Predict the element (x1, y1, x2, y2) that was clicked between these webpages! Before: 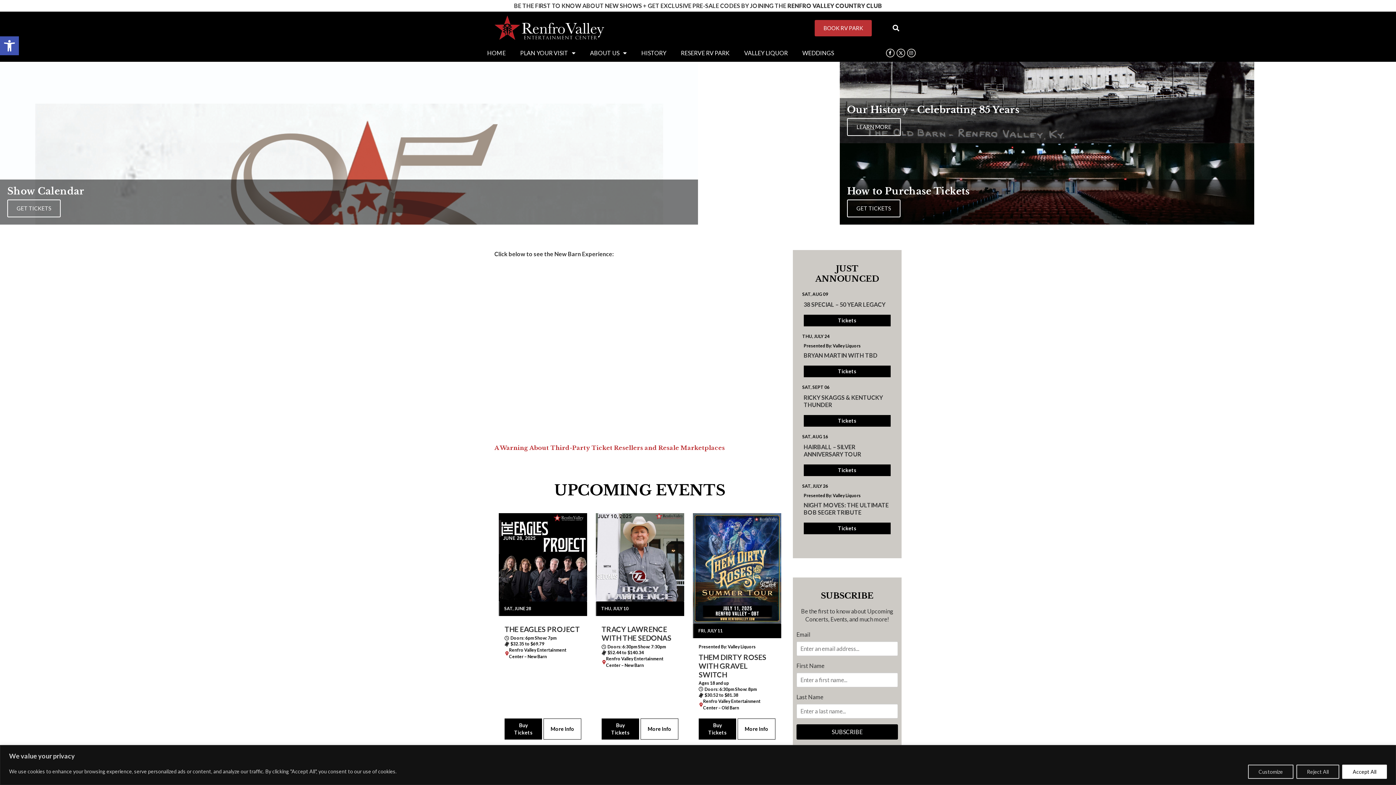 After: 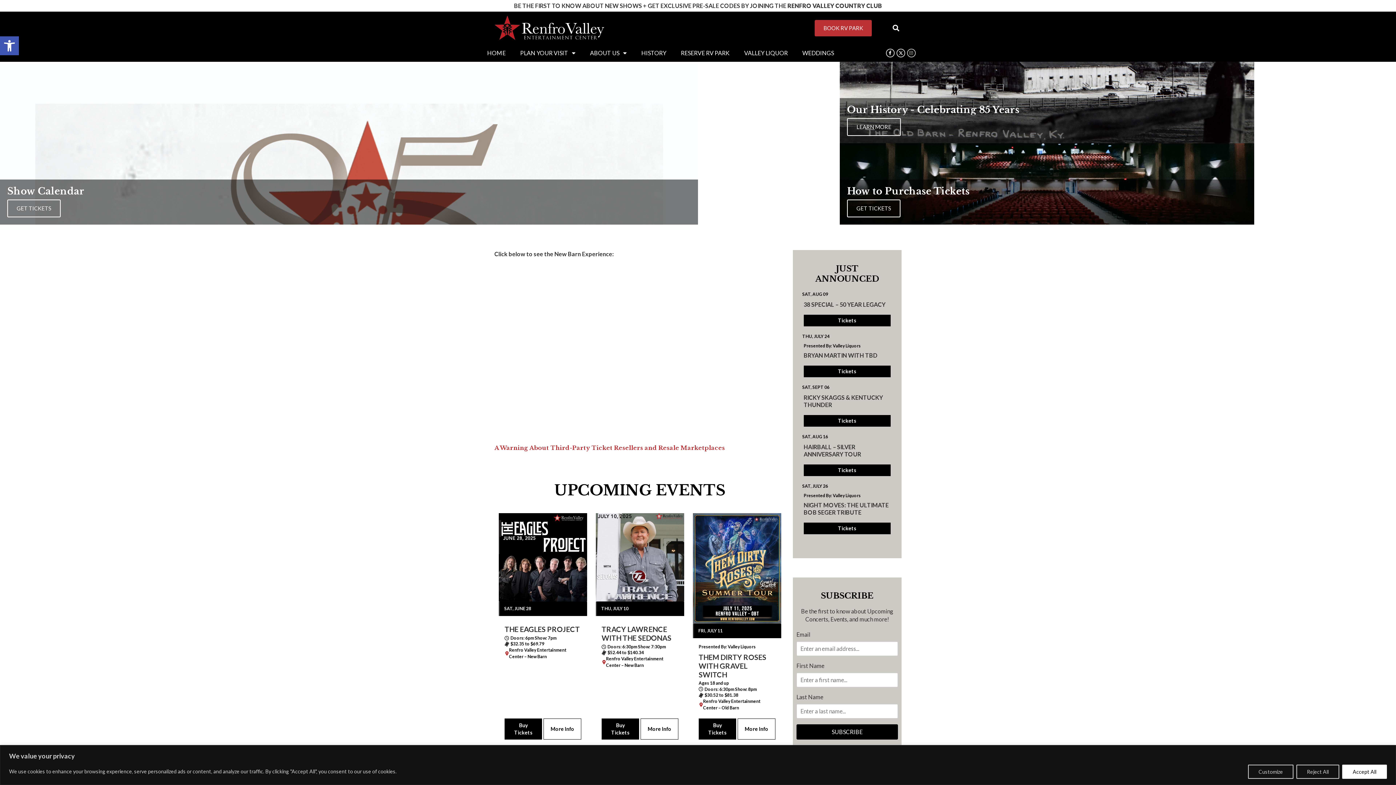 Action: bbox: (907, 48, 915, 57) label: Instagram